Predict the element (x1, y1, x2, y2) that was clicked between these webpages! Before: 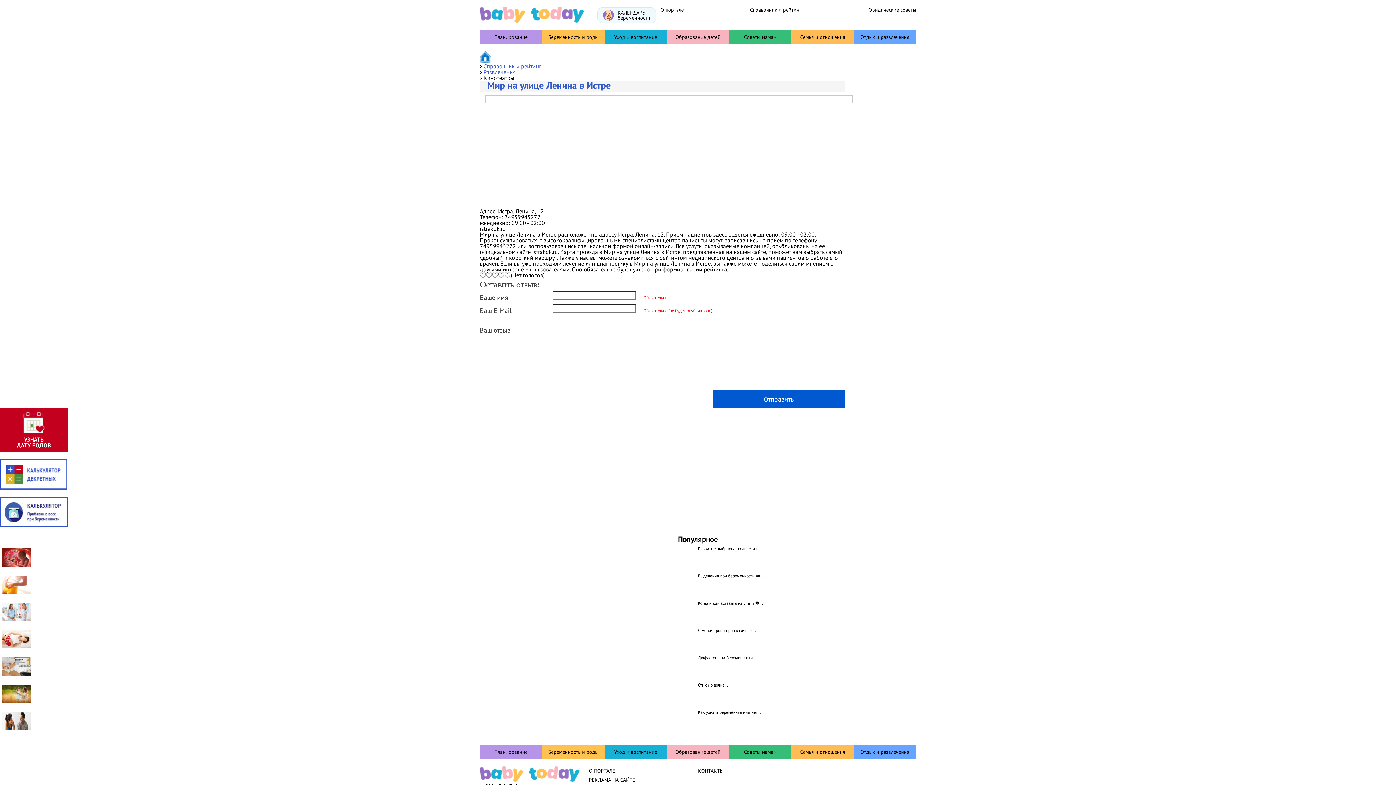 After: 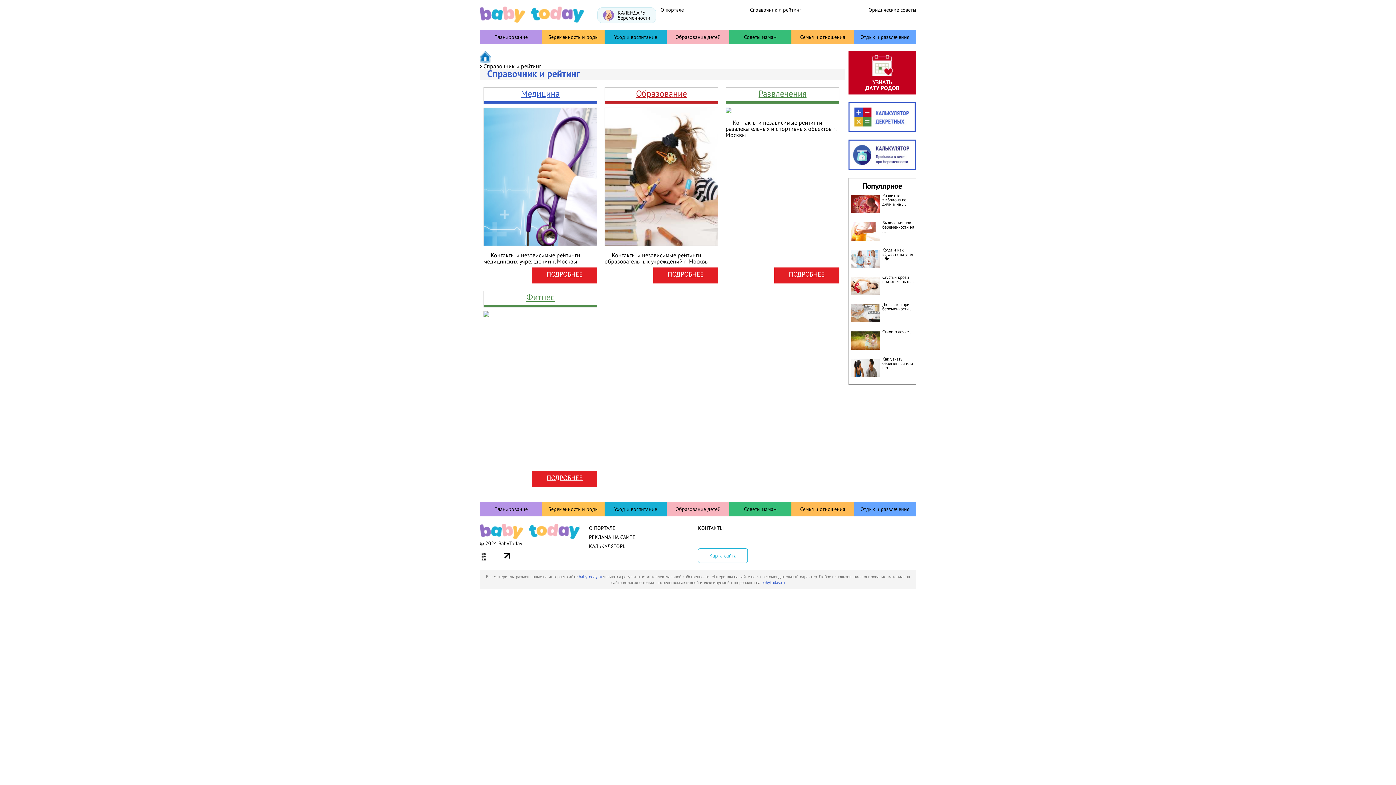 Action: label: Справочник и рейтинг bbox: (483, 62, 541, 69)